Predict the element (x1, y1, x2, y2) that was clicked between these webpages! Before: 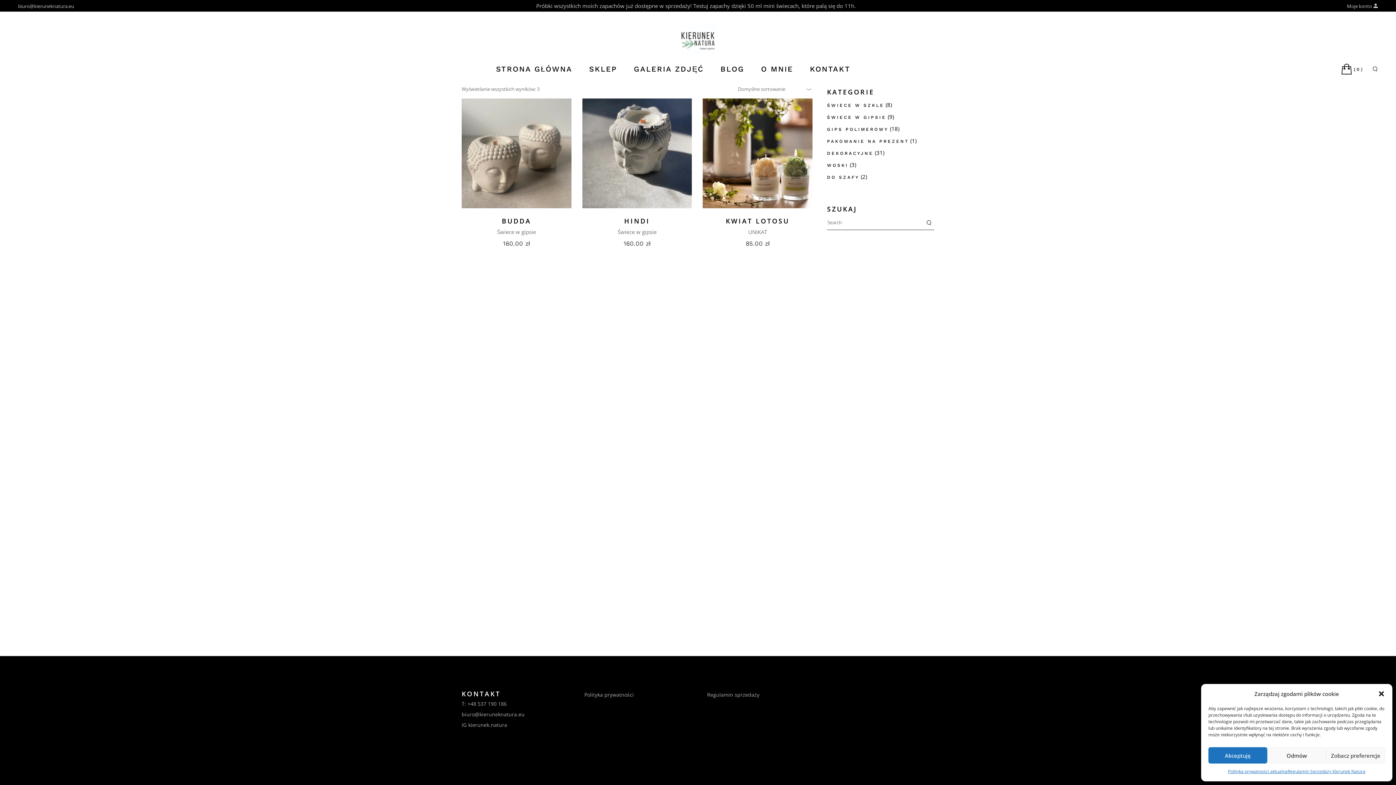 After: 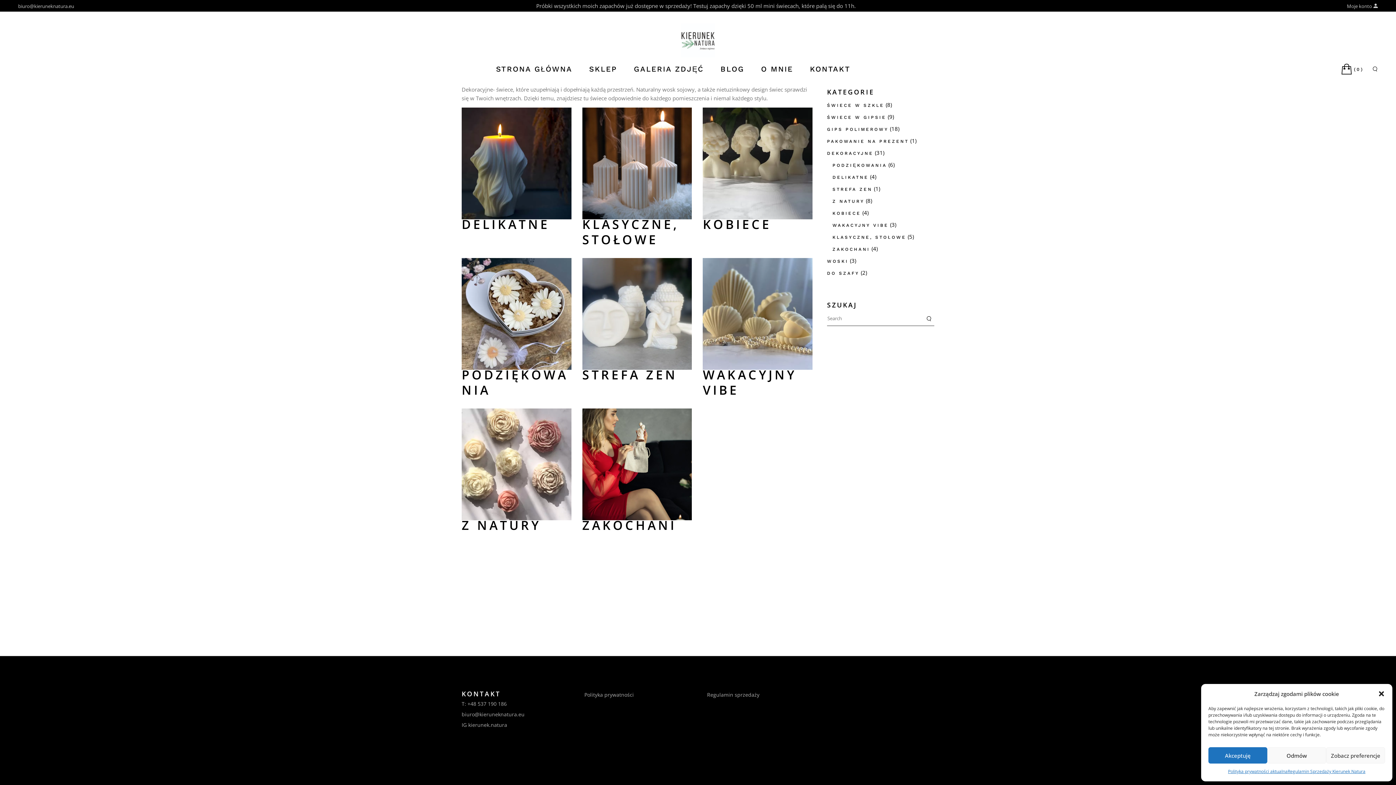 Action: bbox: (827, 150, 873, 156) label: DEKORACYJNE